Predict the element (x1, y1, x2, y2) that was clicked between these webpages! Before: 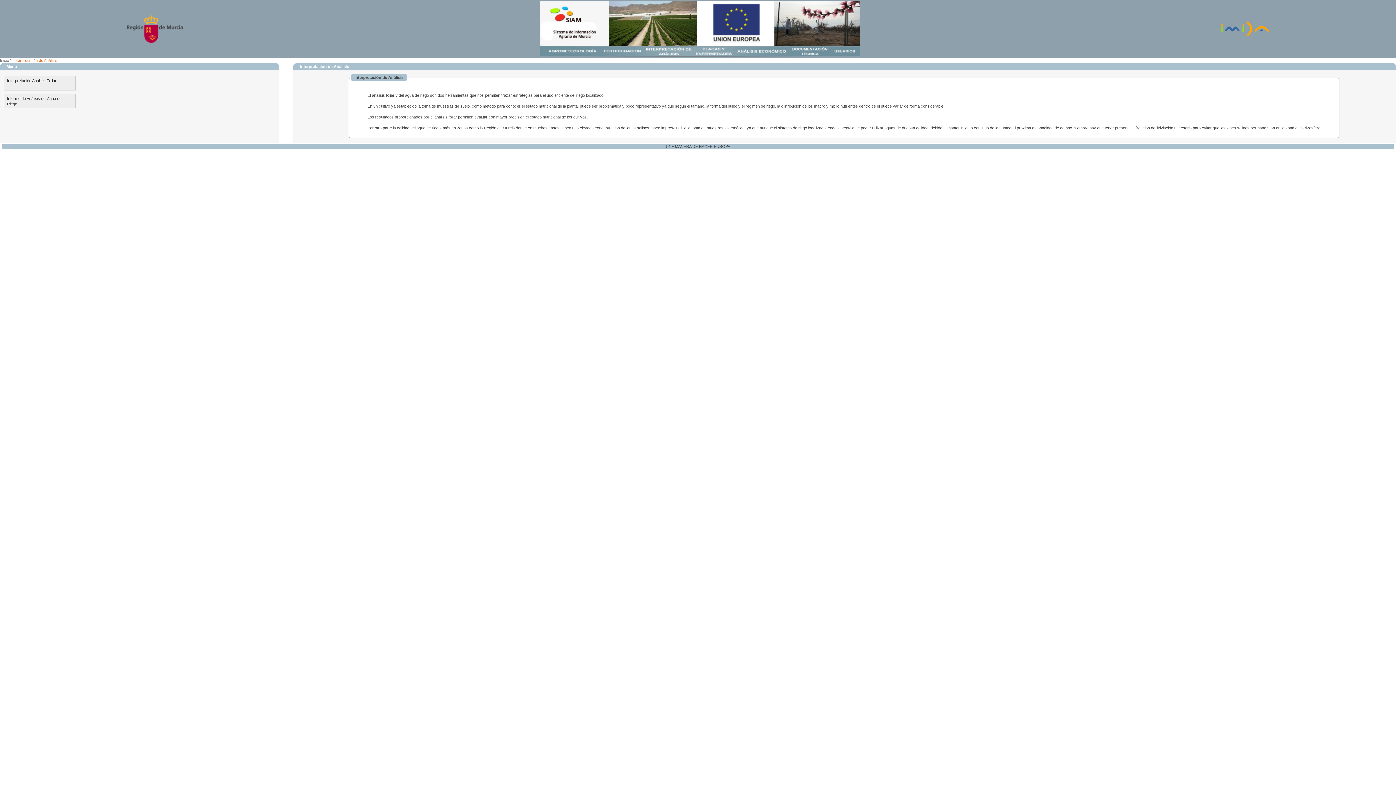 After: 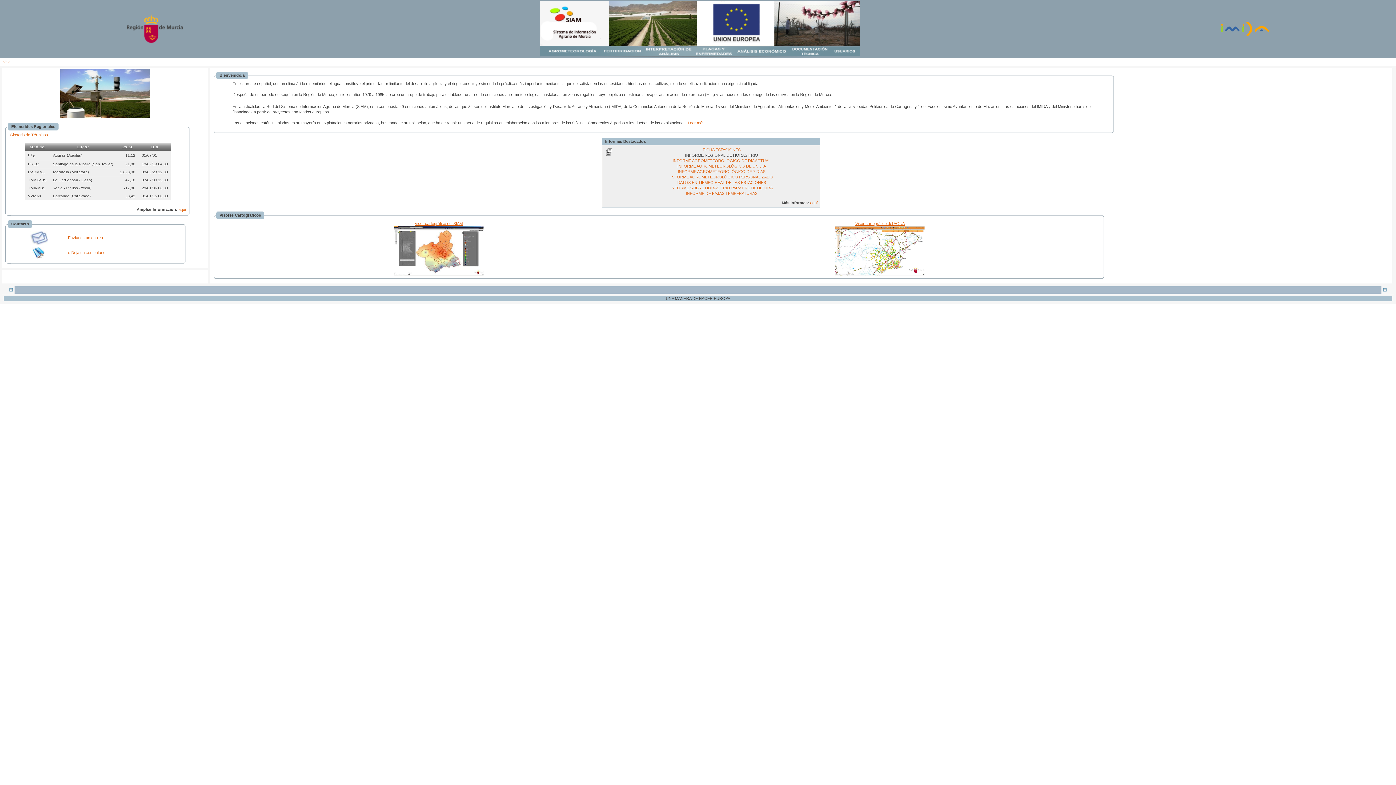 Action: label: Inicio bbox: (0, 58, 9, 62)